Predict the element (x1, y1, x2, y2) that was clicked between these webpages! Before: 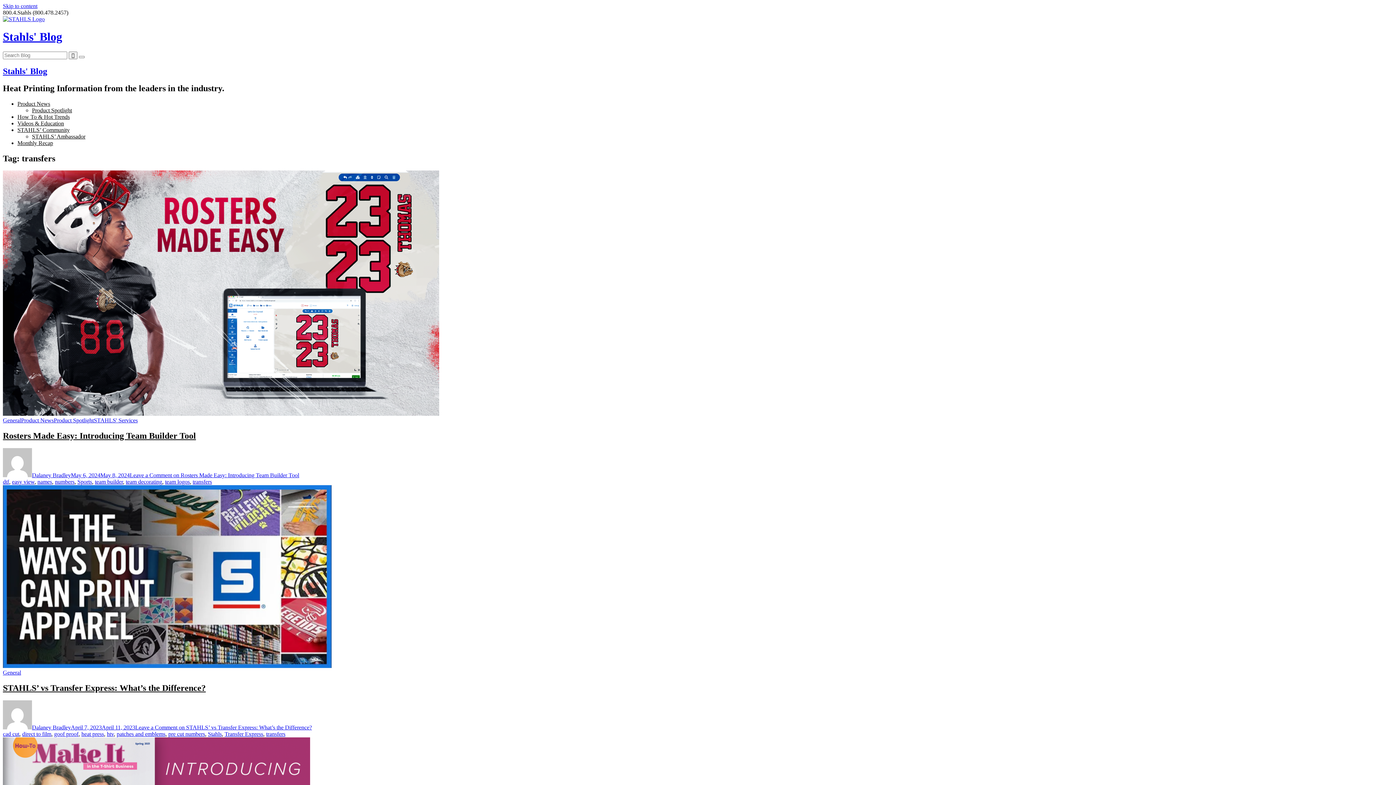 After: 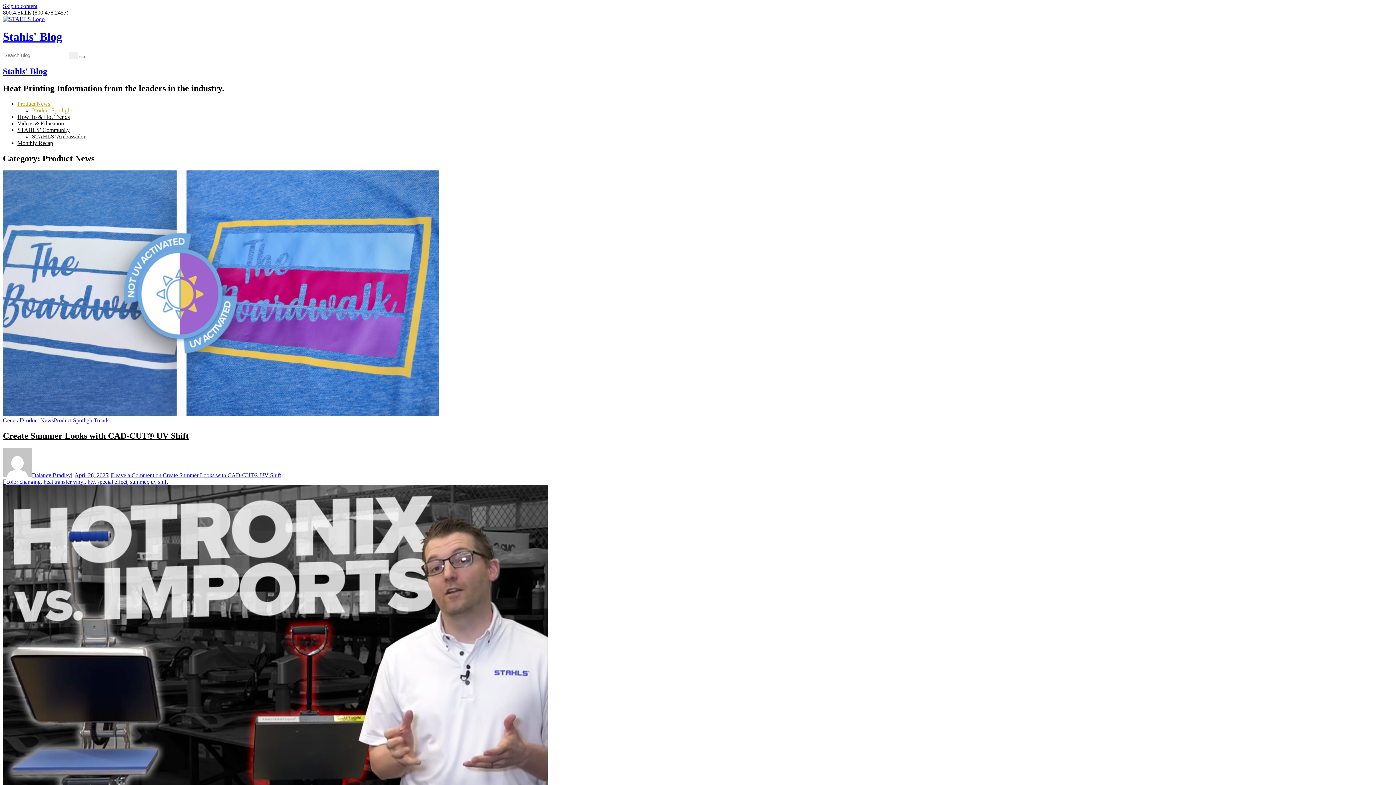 Action: label: Product News bbox: (21, 417, 53, 423)